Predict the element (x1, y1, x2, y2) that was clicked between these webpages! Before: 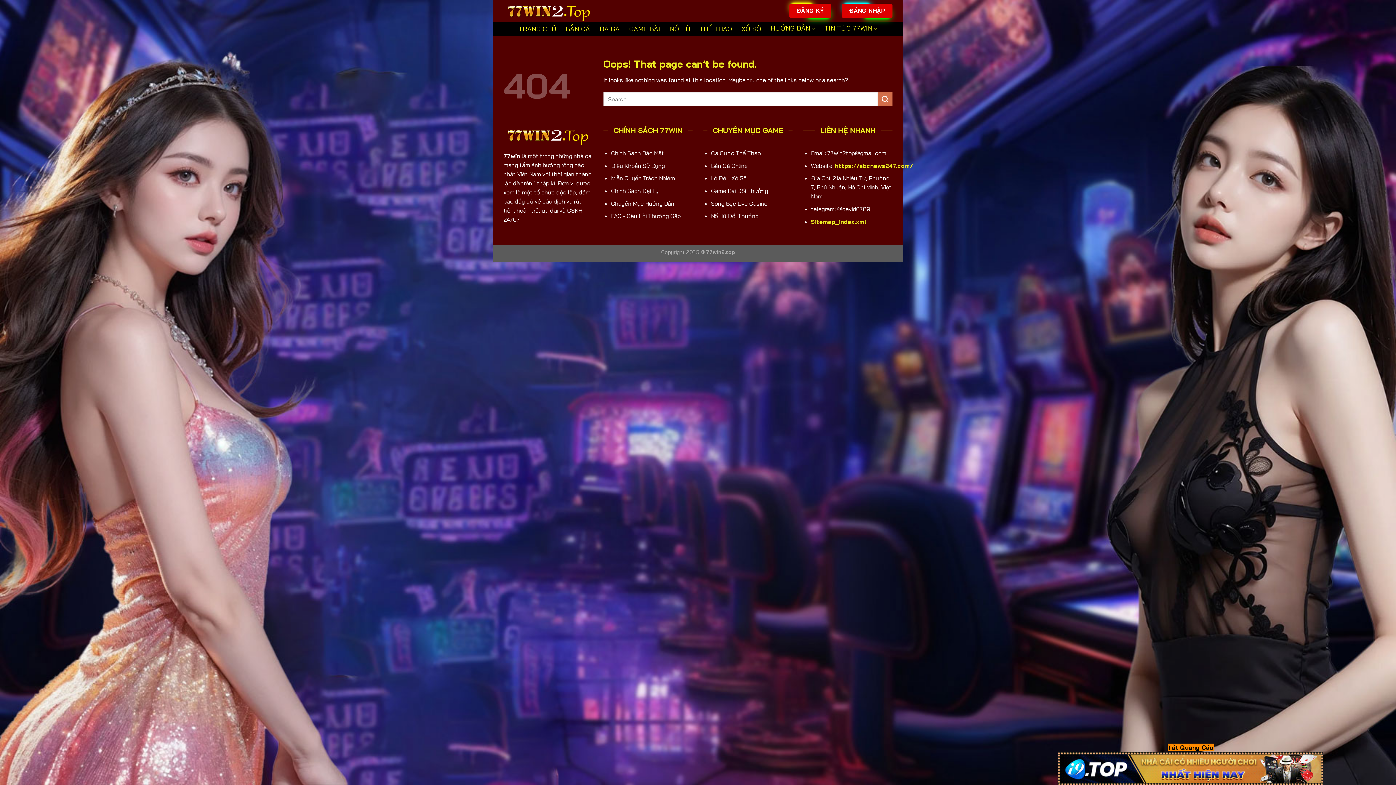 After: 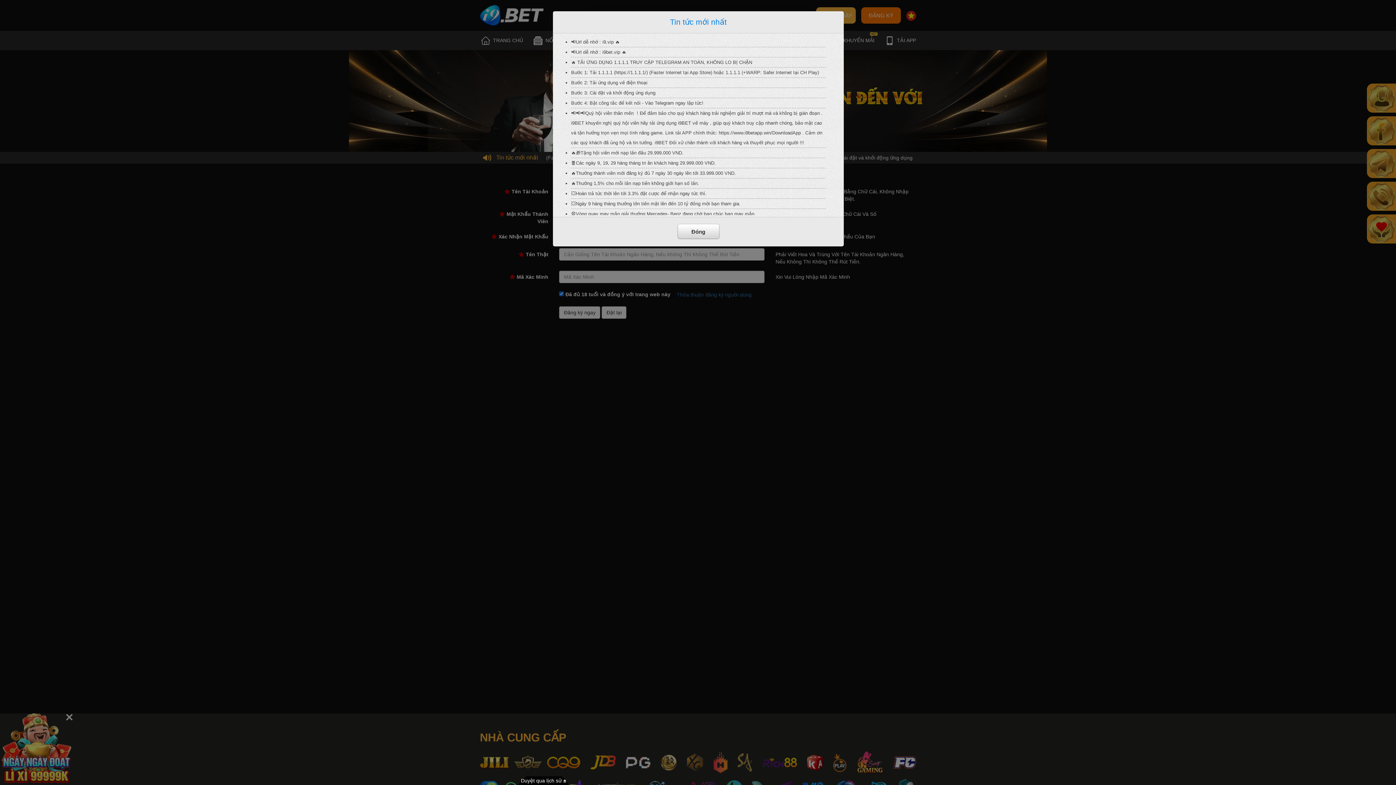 Action: label: ĐĂNG KÝ bbox: (789, 3, 831, 18)